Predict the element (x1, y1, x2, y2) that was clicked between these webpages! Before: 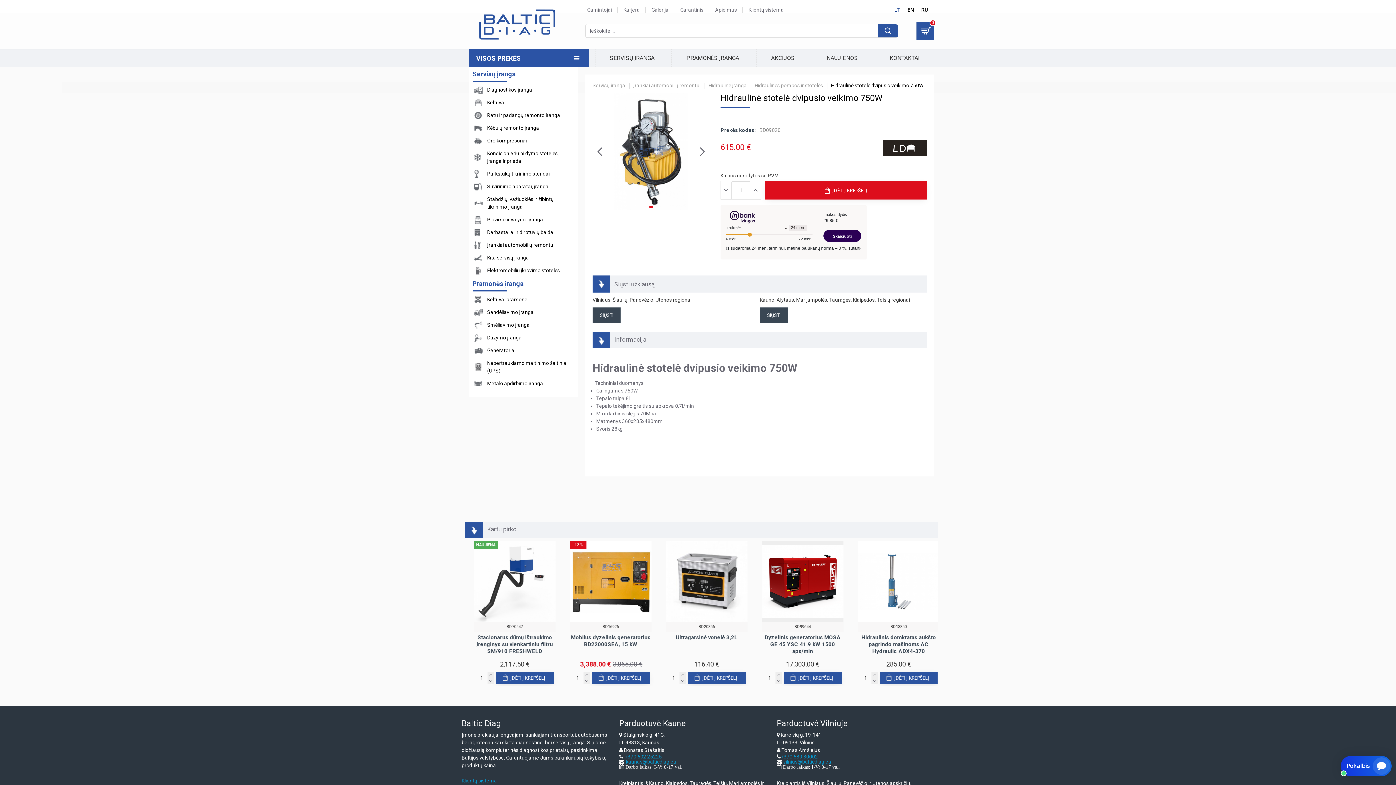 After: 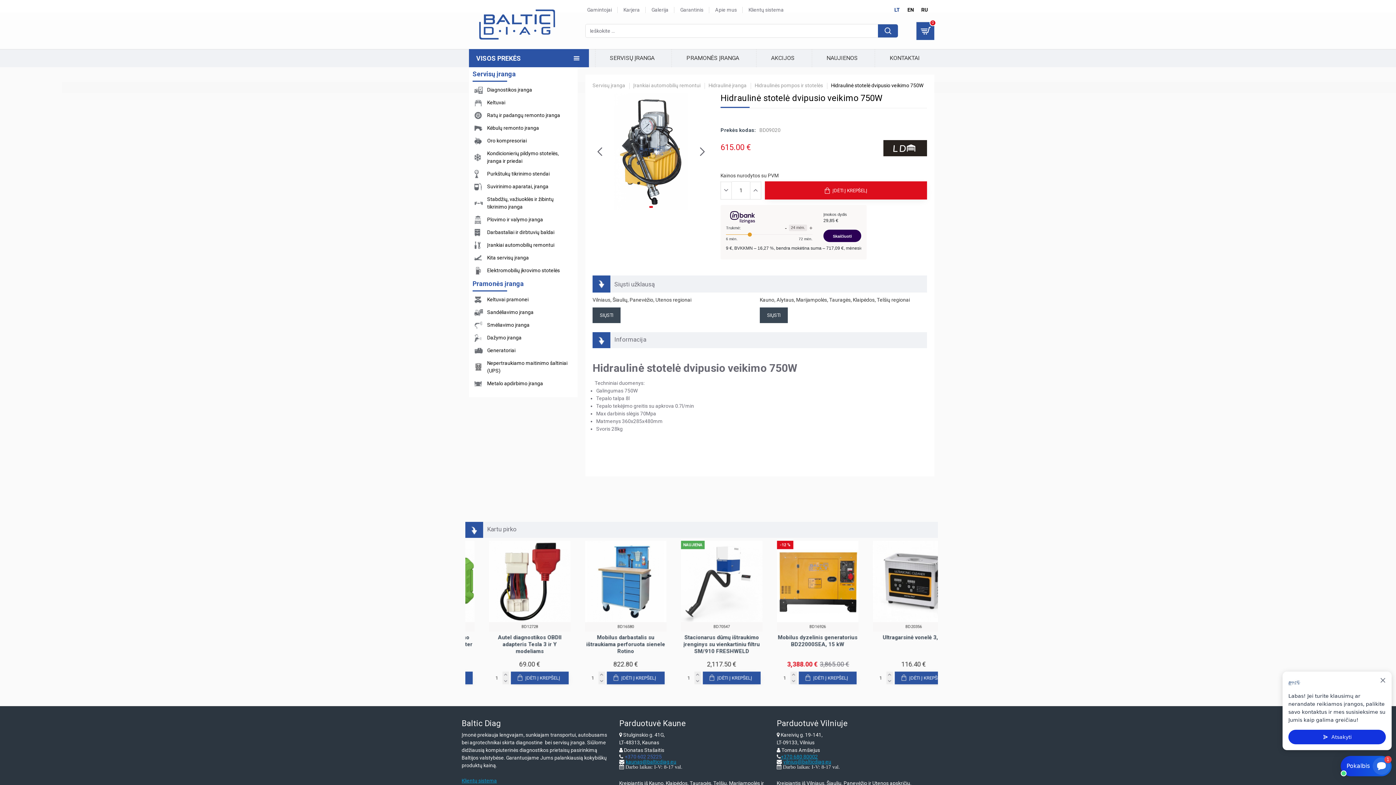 Action: label: +370 602 25225 bbox: (624, 754, 661, 759)